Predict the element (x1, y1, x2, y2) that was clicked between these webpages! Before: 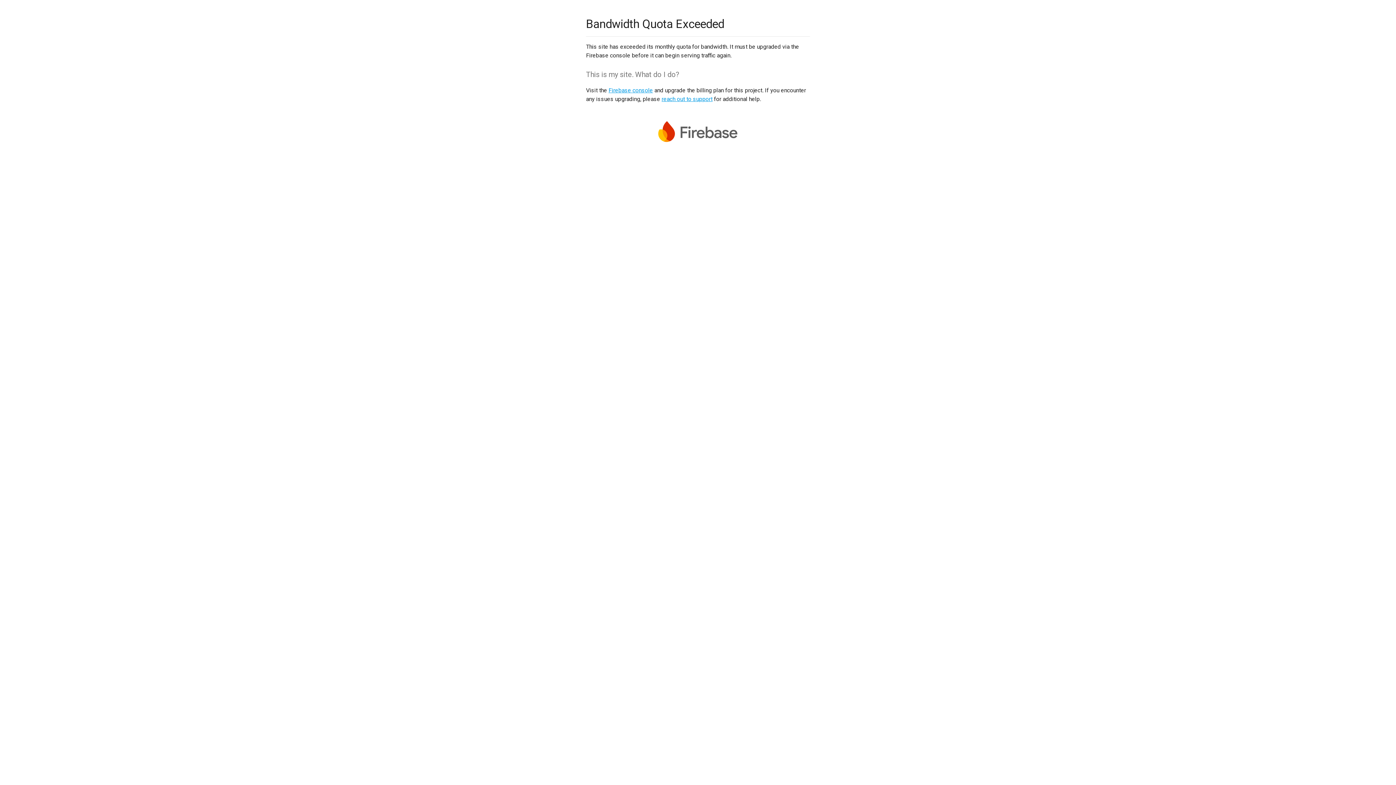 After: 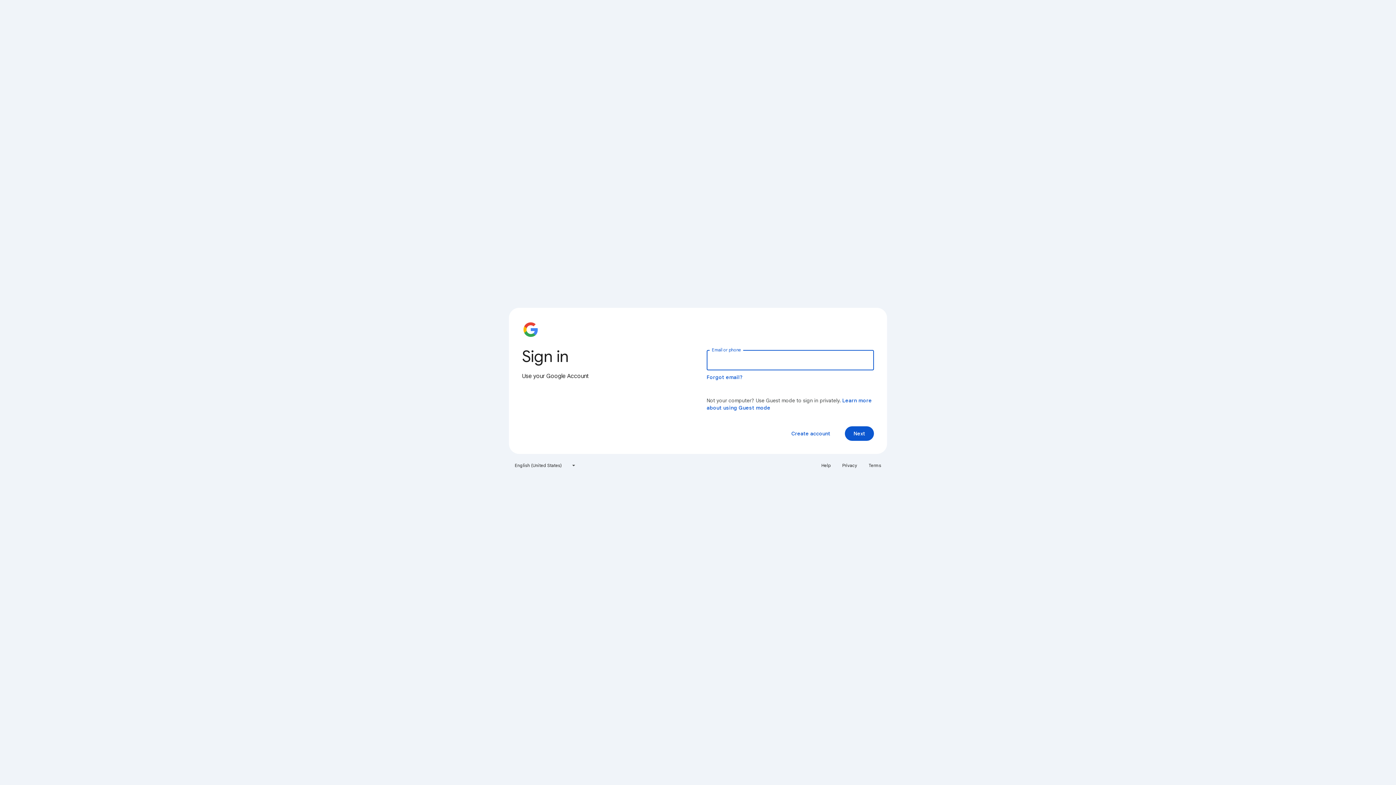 Action: bbox: (608, 86, 653, 93) label: Firebase console